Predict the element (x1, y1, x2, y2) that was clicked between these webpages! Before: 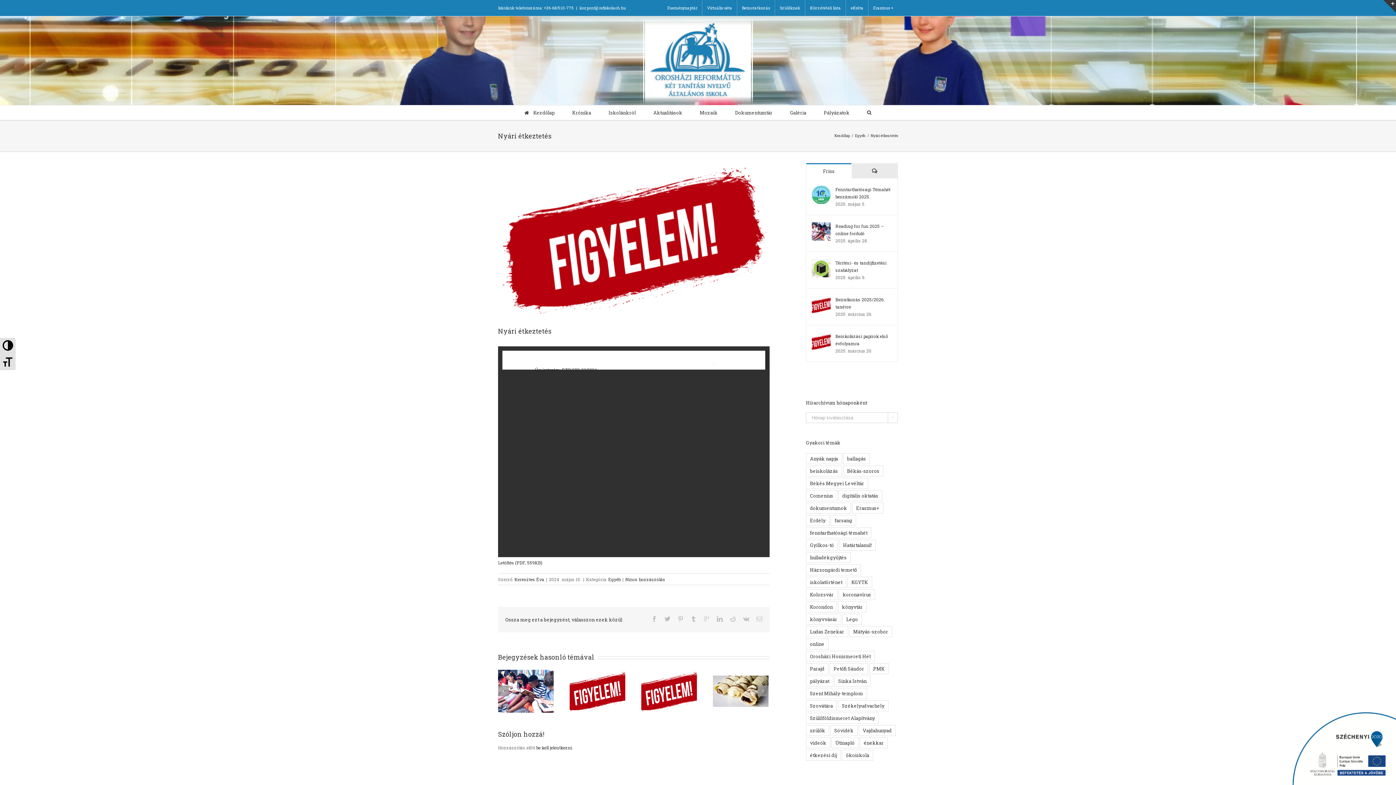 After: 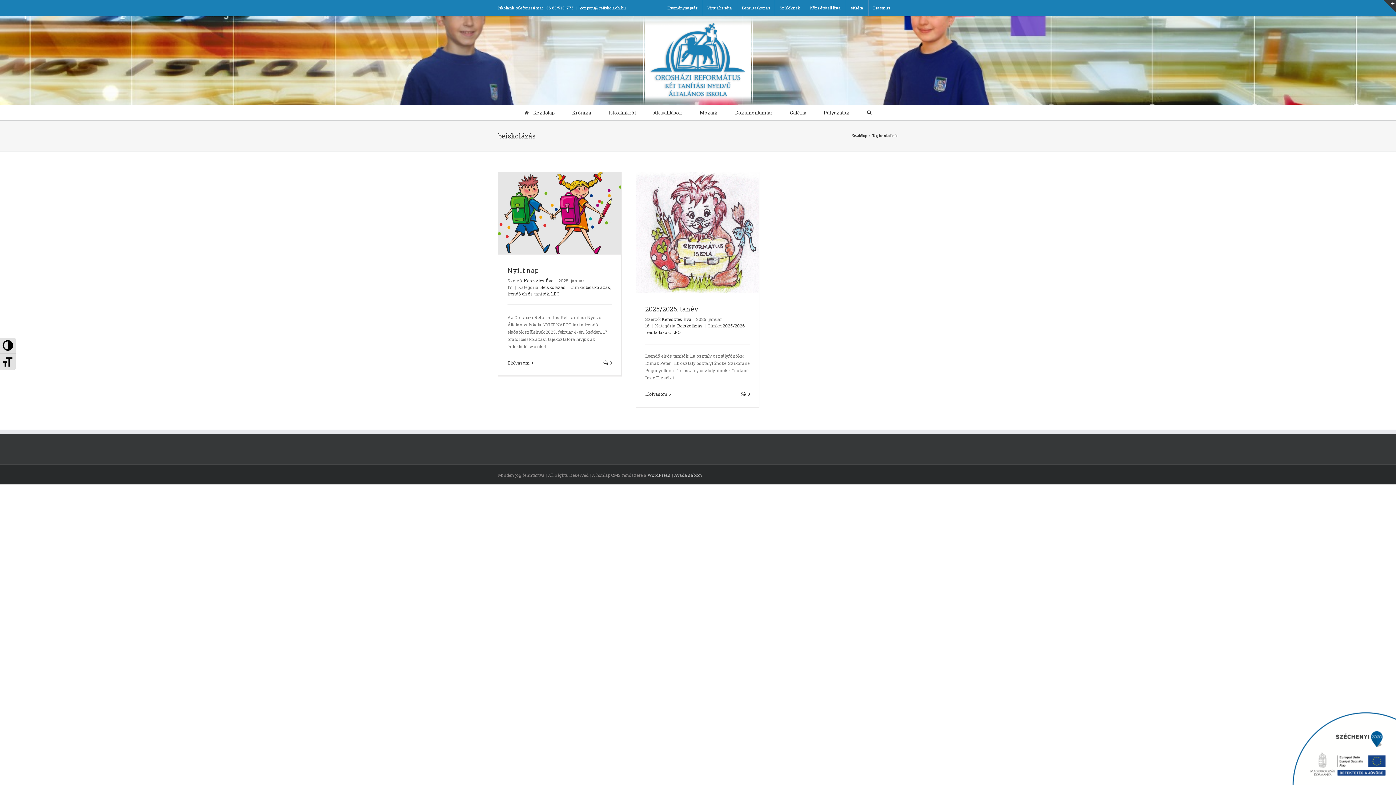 Action: label: beiskolázás bbox: (806, 465, 842, 476)